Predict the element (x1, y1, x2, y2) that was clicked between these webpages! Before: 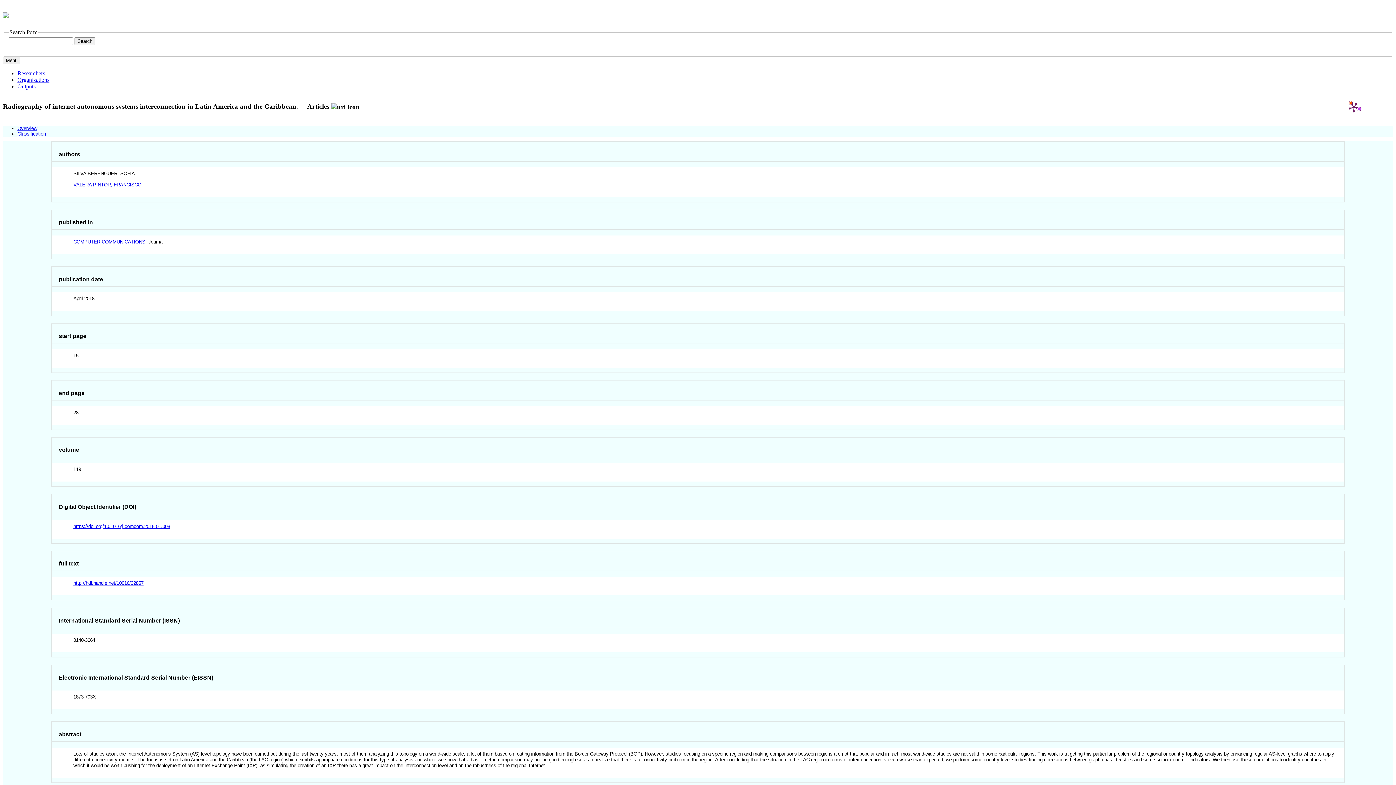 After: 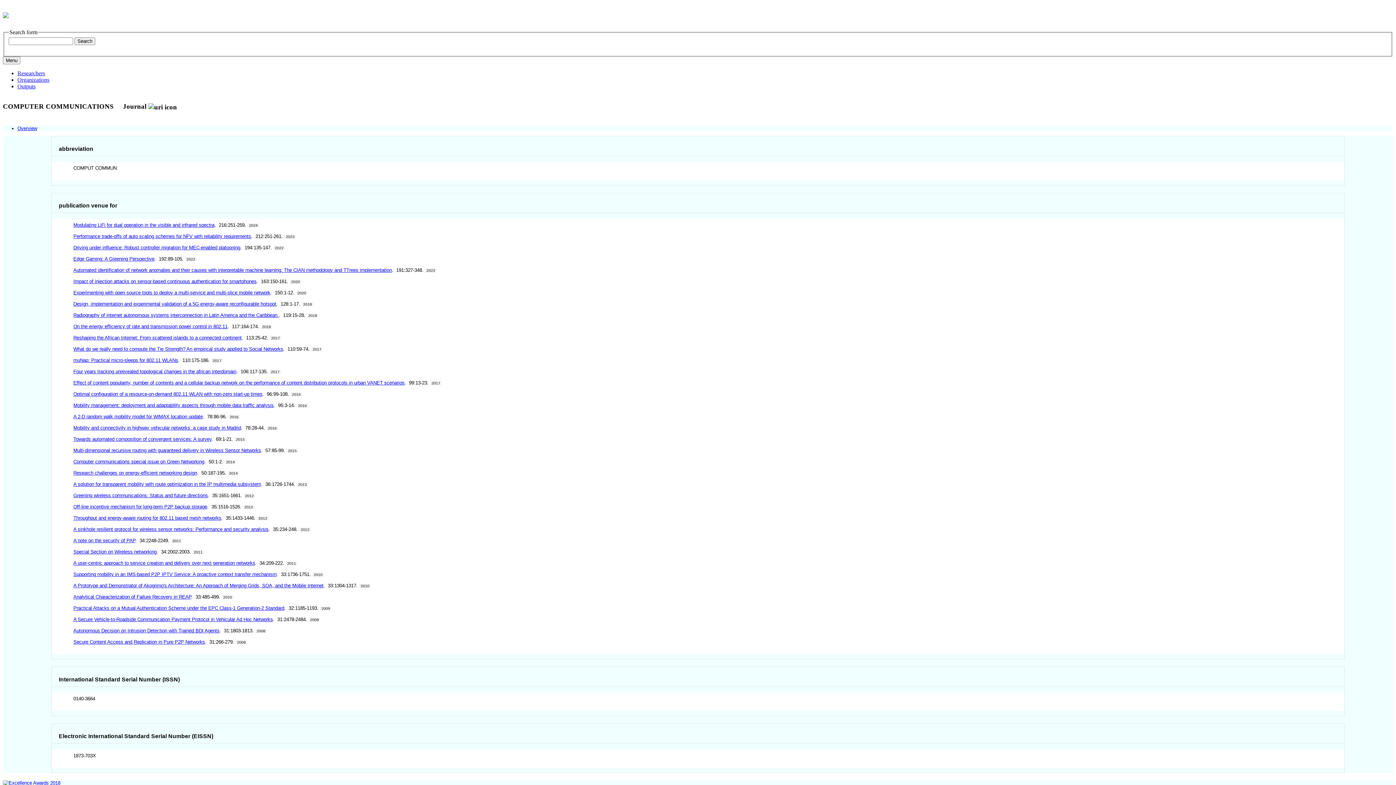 Action: bbox: (73, 239, 145, 244) label: COMPUTER COMMUNICATIONS